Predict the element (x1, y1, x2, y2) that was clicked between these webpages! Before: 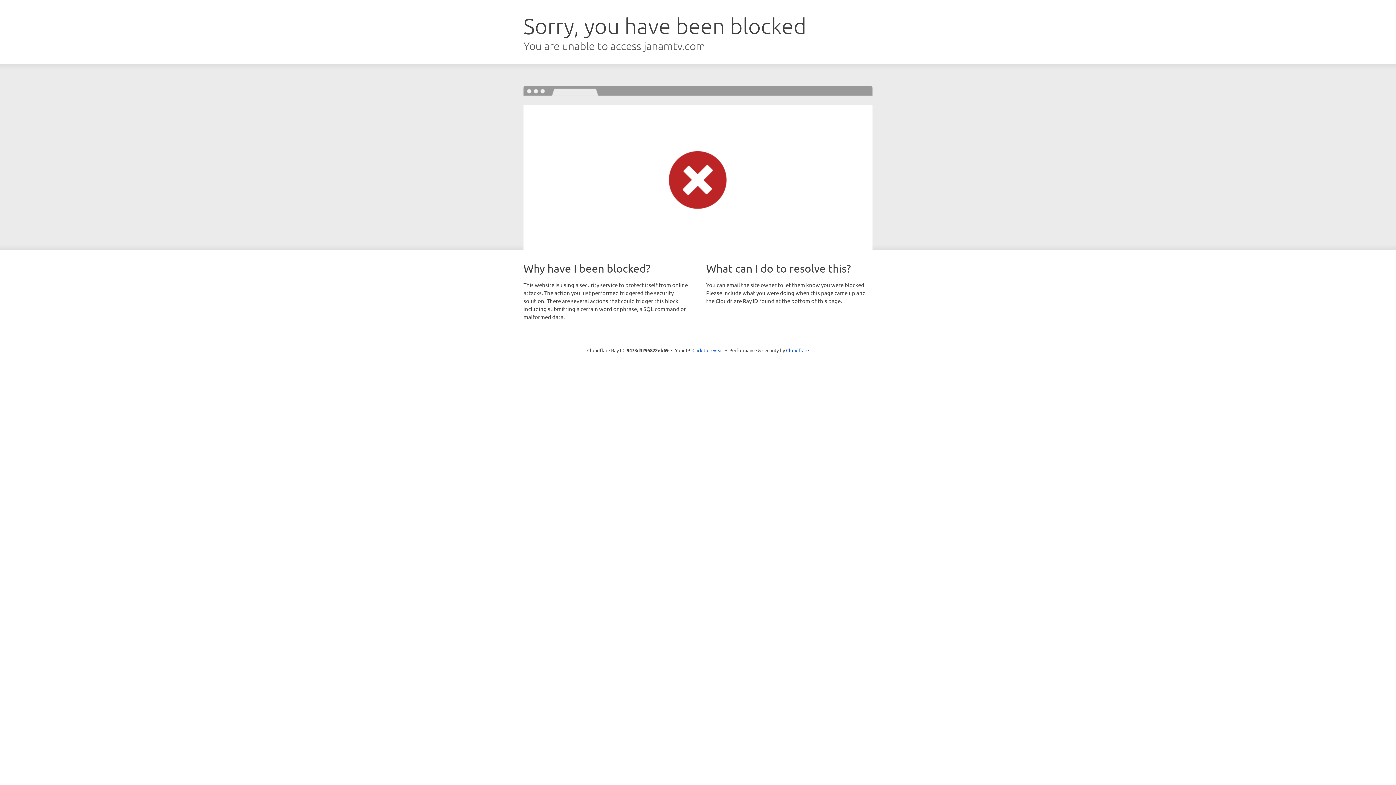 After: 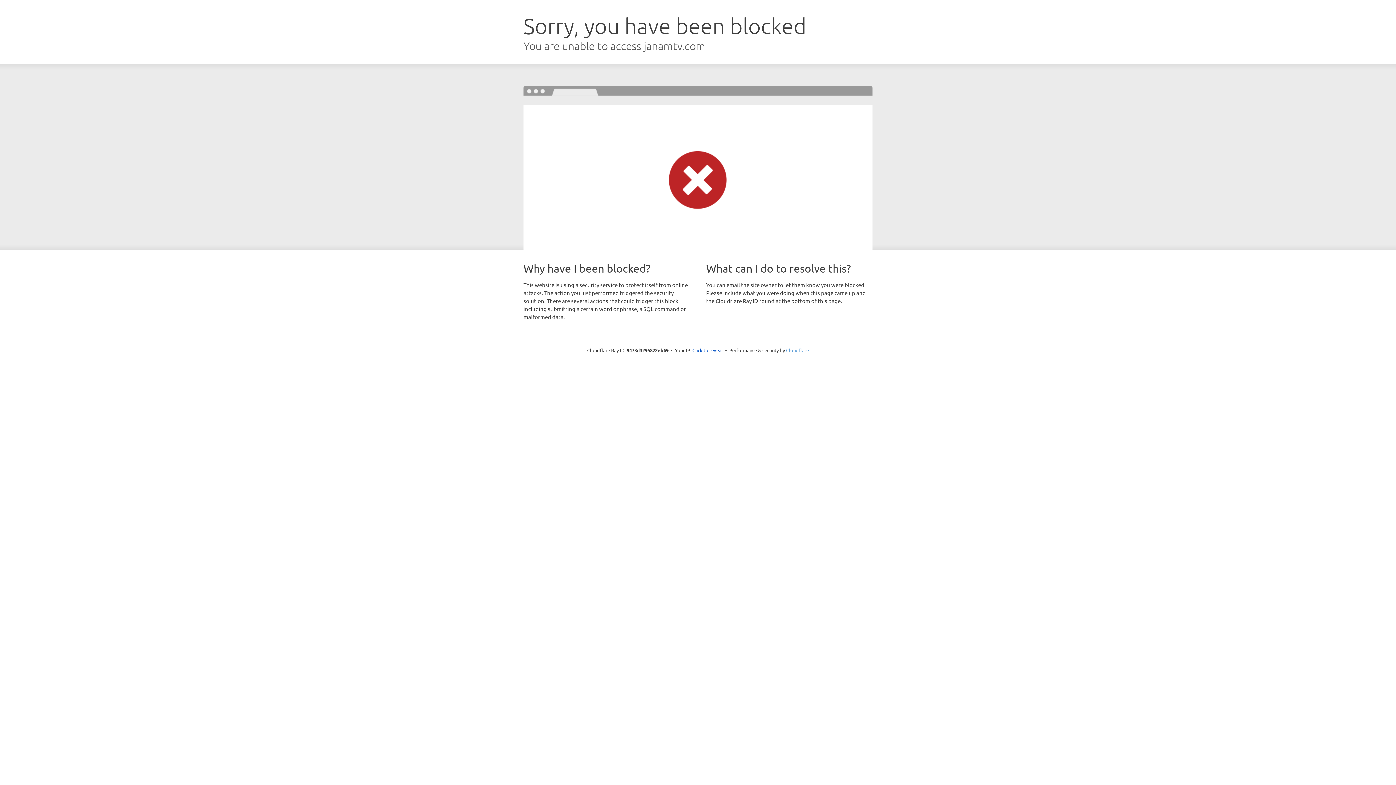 Action: label: Cloudflare bbox: (786, 347, 809, 353)